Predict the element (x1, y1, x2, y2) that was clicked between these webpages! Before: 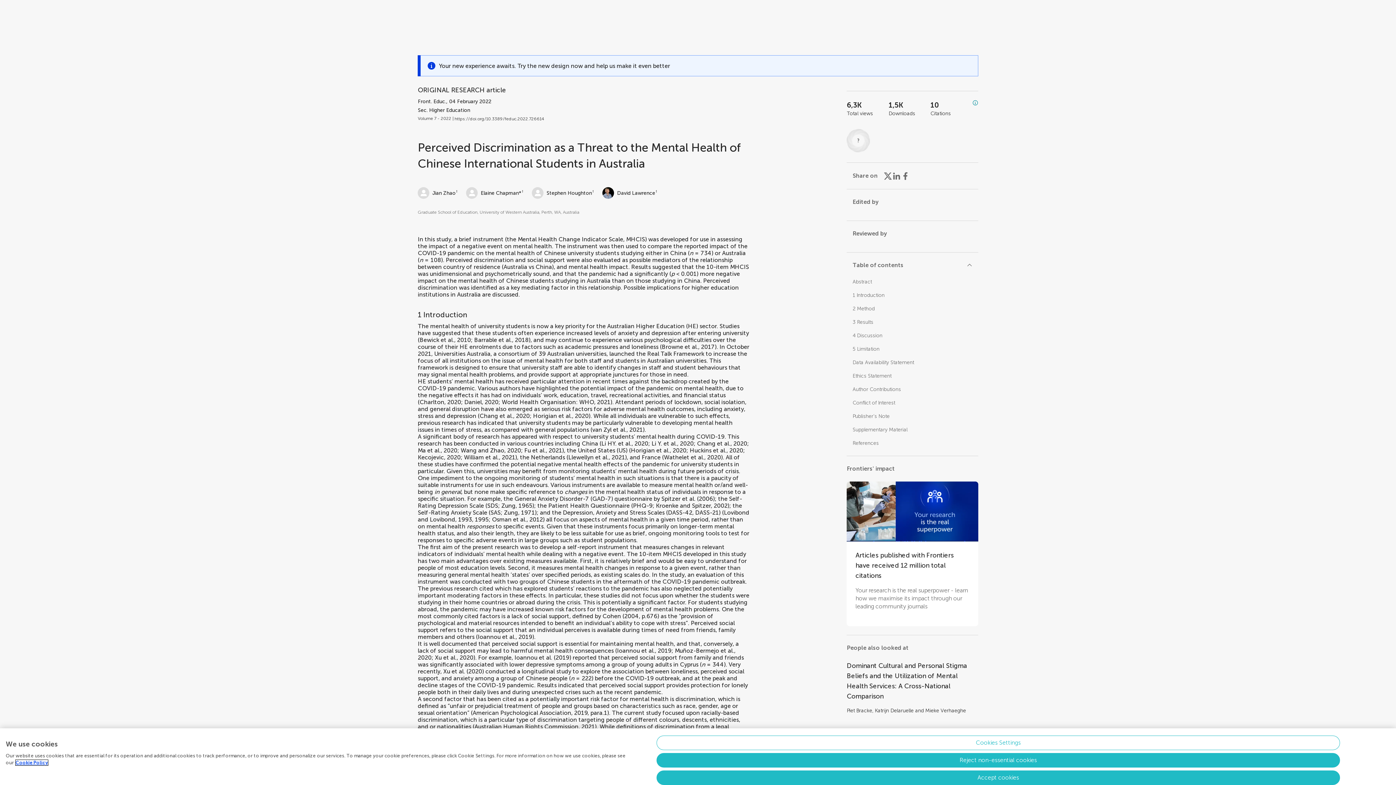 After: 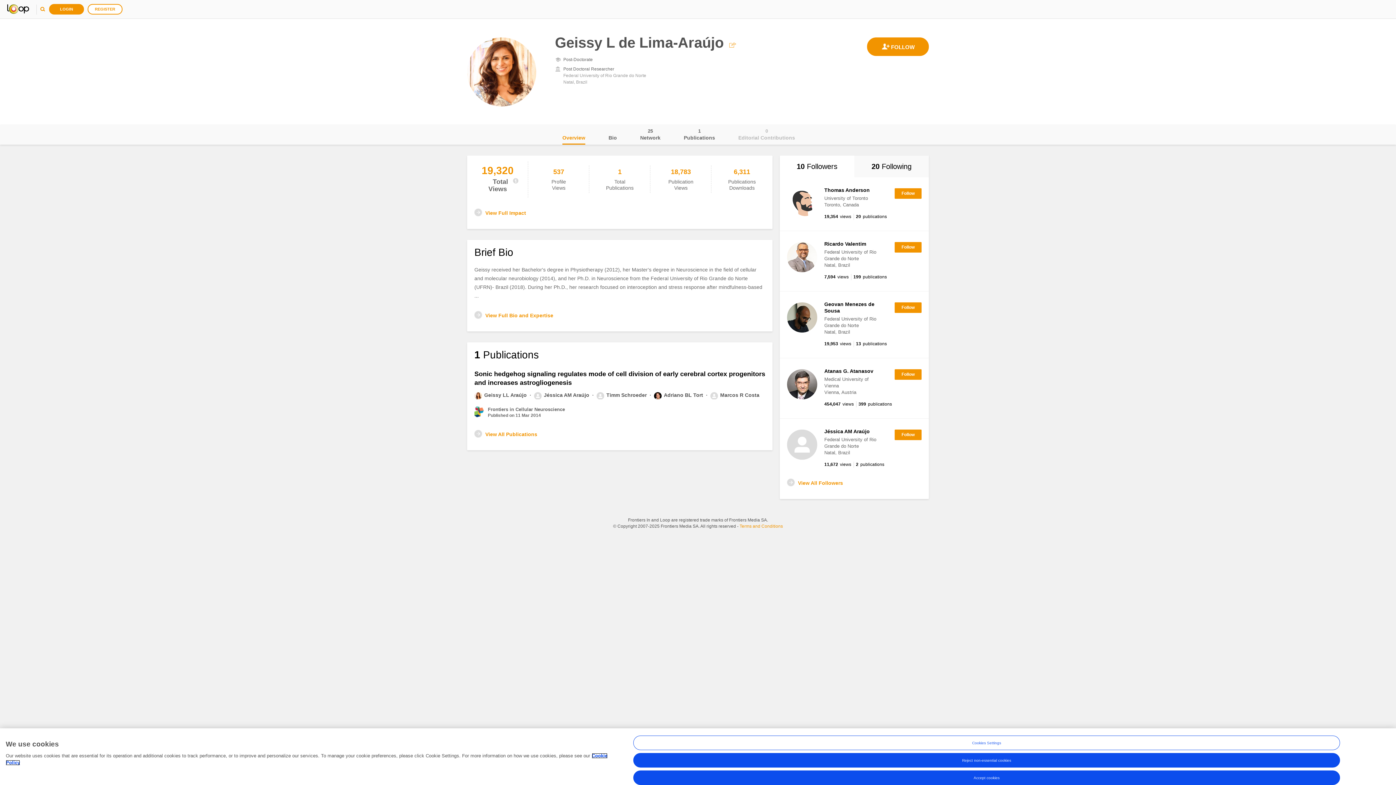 Action: label: Geissy Lainny de Lima-Araújo bbox: (897, 777, 967, 784)